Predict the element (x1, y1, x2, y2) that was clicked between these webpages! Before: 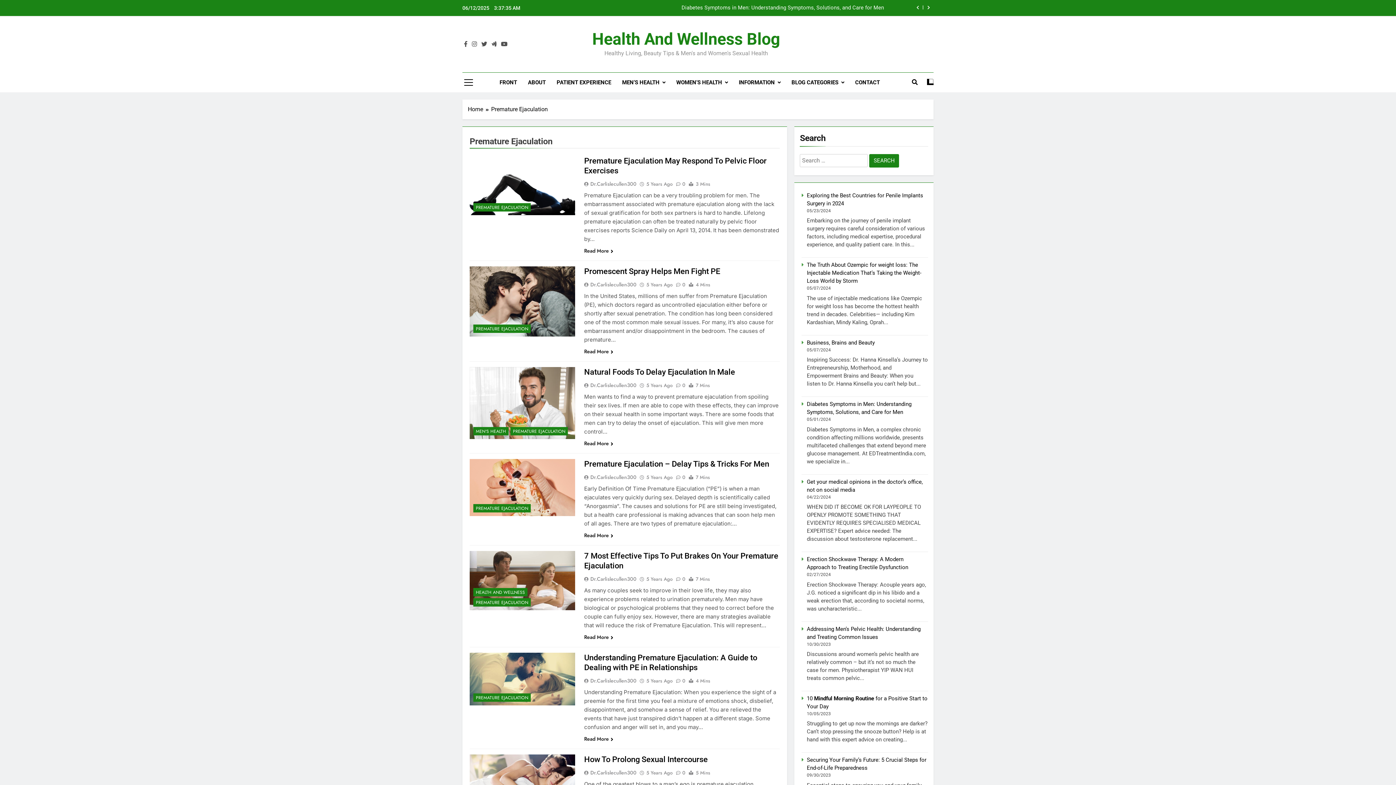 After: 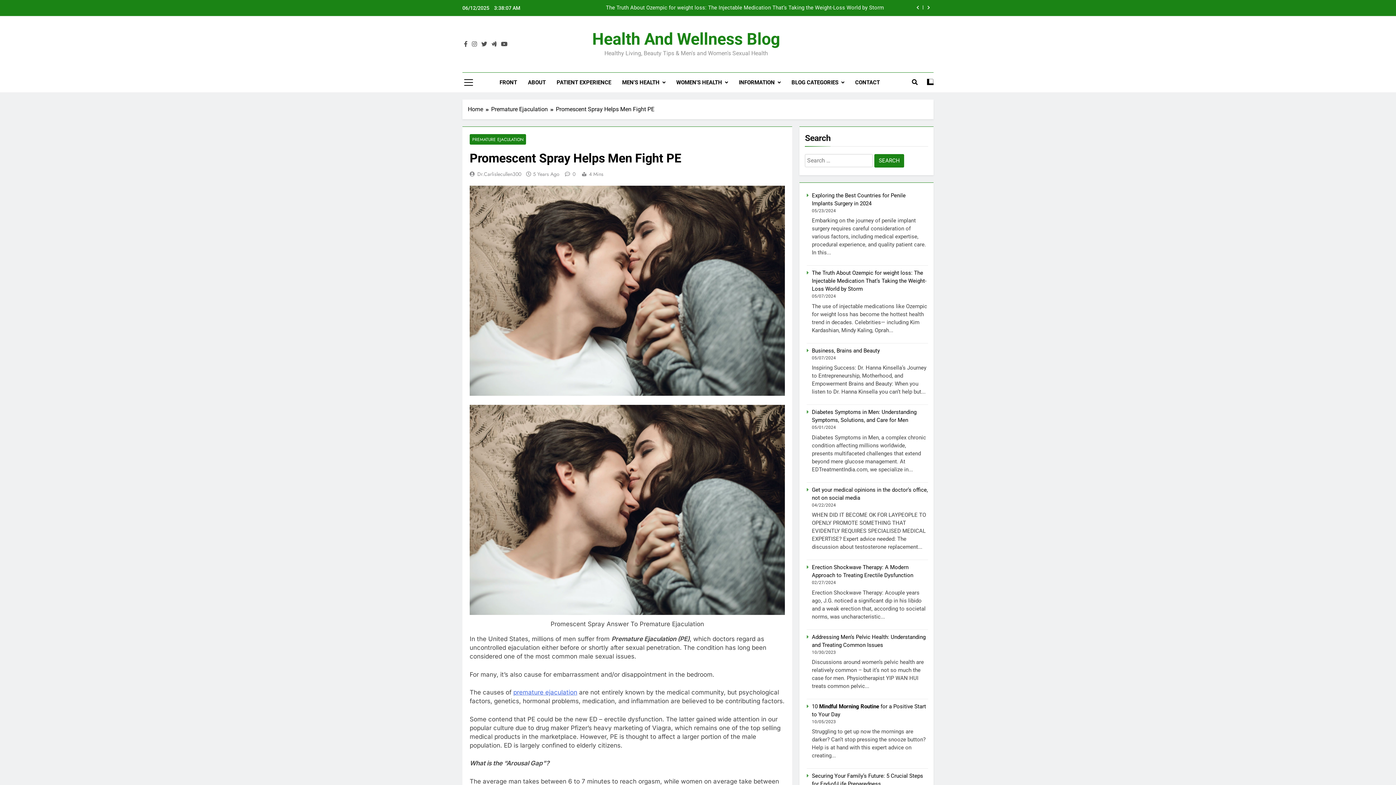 Action: bbox: (469, 266, 575, 336)